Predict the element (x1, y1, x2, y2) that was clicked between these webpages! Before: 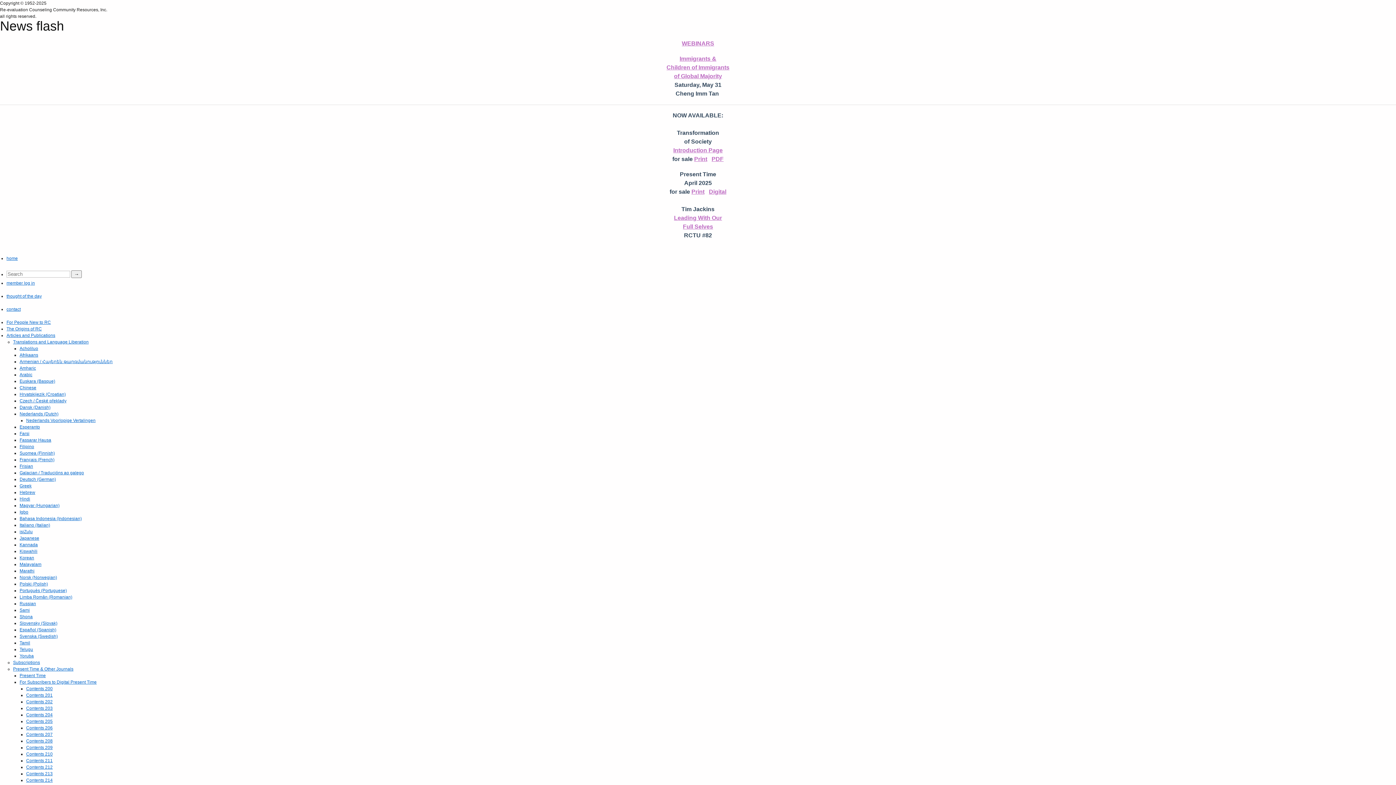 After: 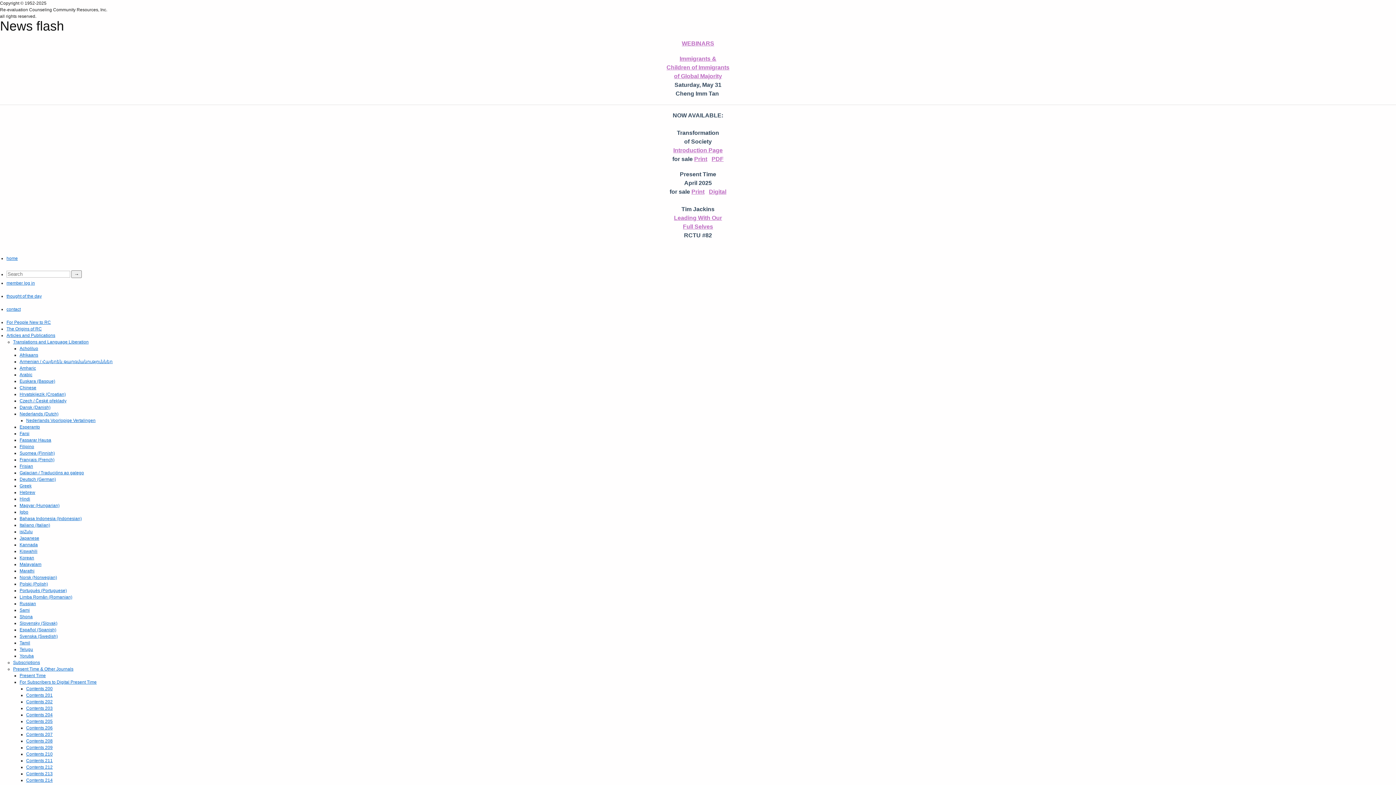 Action: label: Present Time bbox: (19, 673, 45, 678)